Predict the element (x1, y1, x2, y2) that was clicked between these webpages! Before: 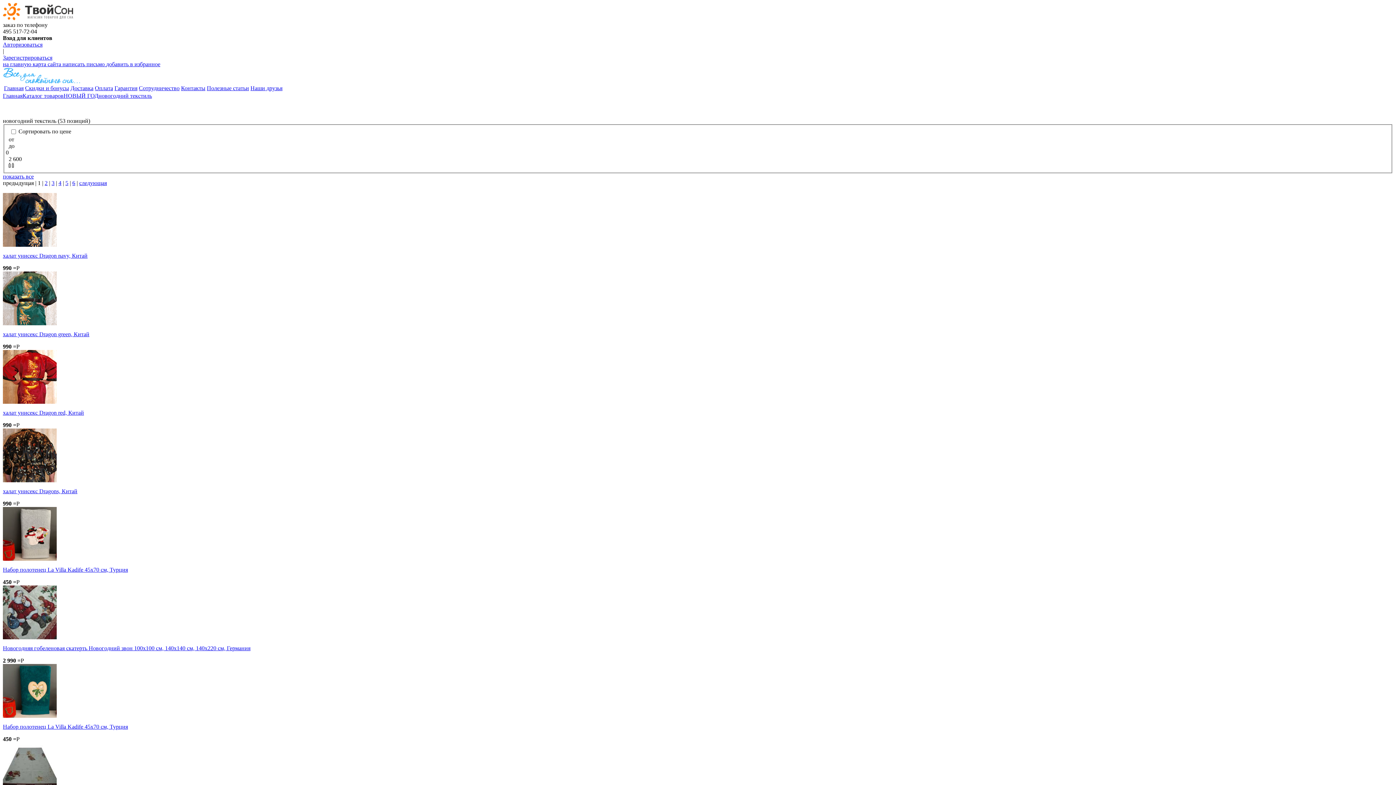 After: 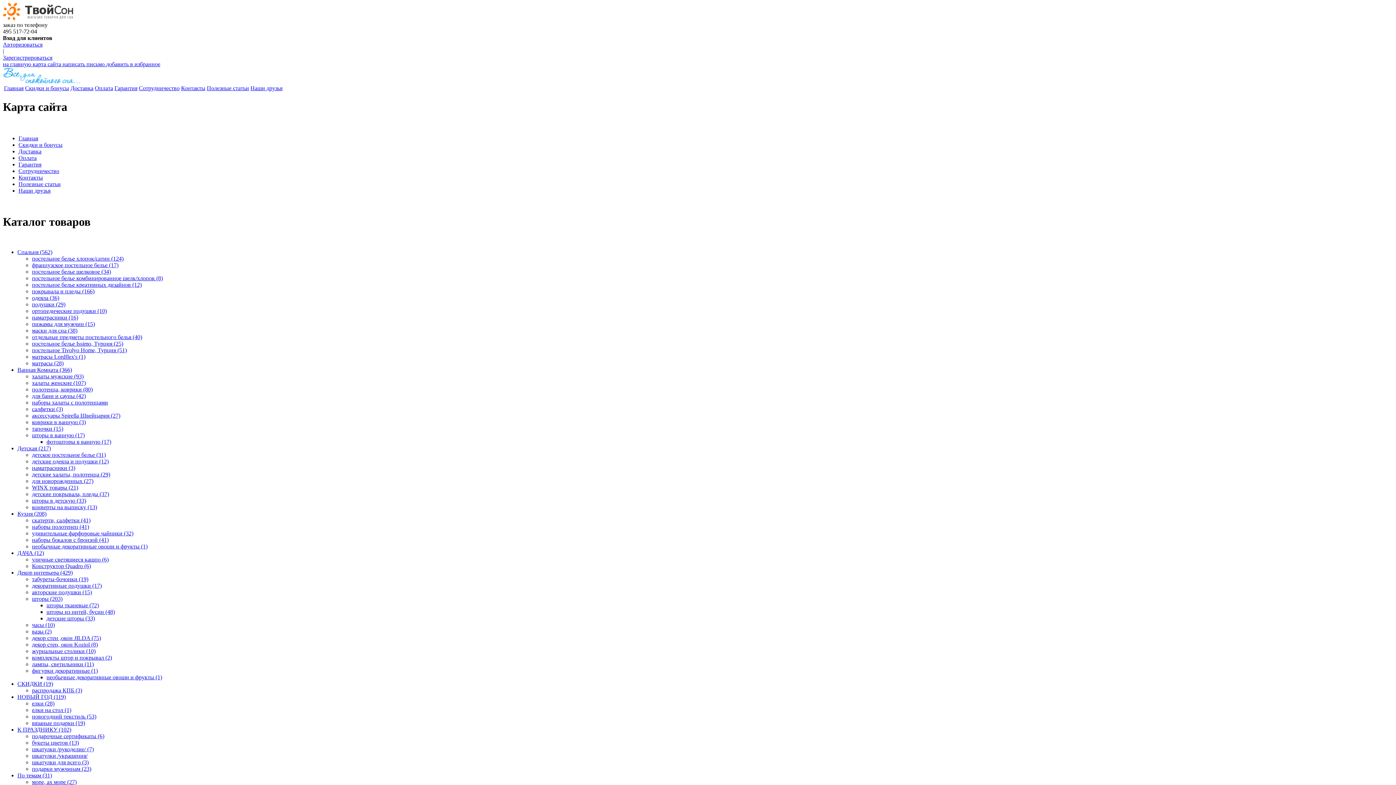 Action: bbox: (32, 61, 62, 67) label: карта сайта 